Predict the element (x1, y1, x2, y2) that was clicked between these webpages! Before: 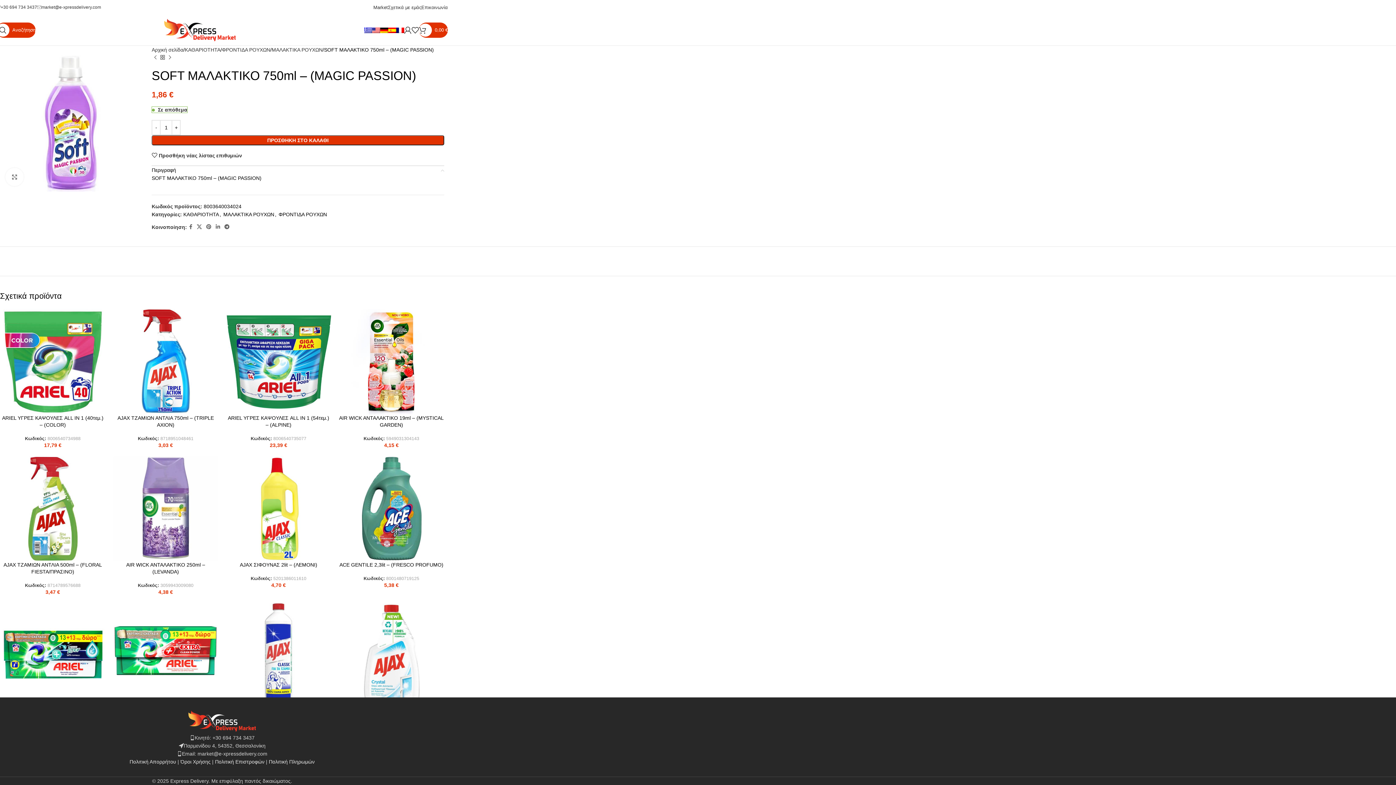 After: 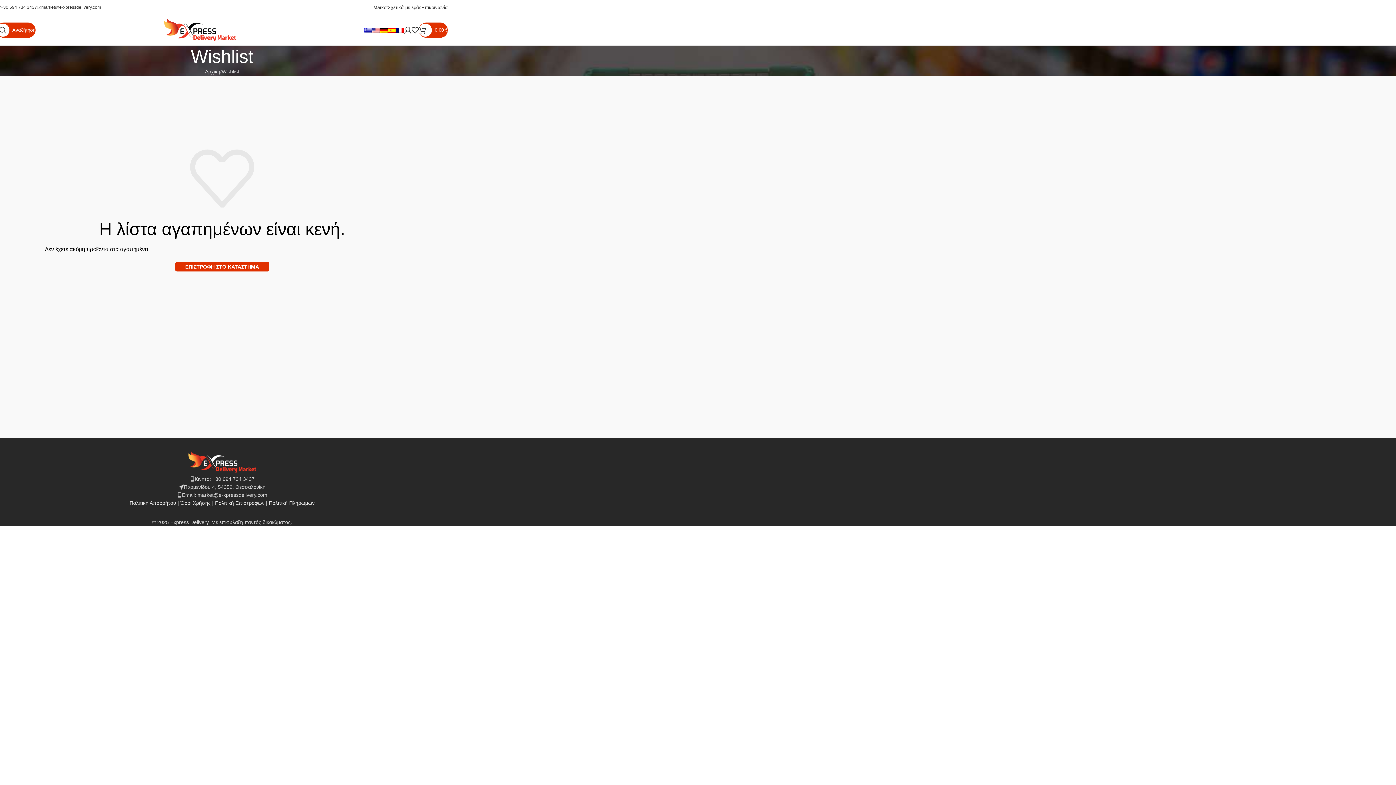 Action: bbox: (411, 22, 418, 37)